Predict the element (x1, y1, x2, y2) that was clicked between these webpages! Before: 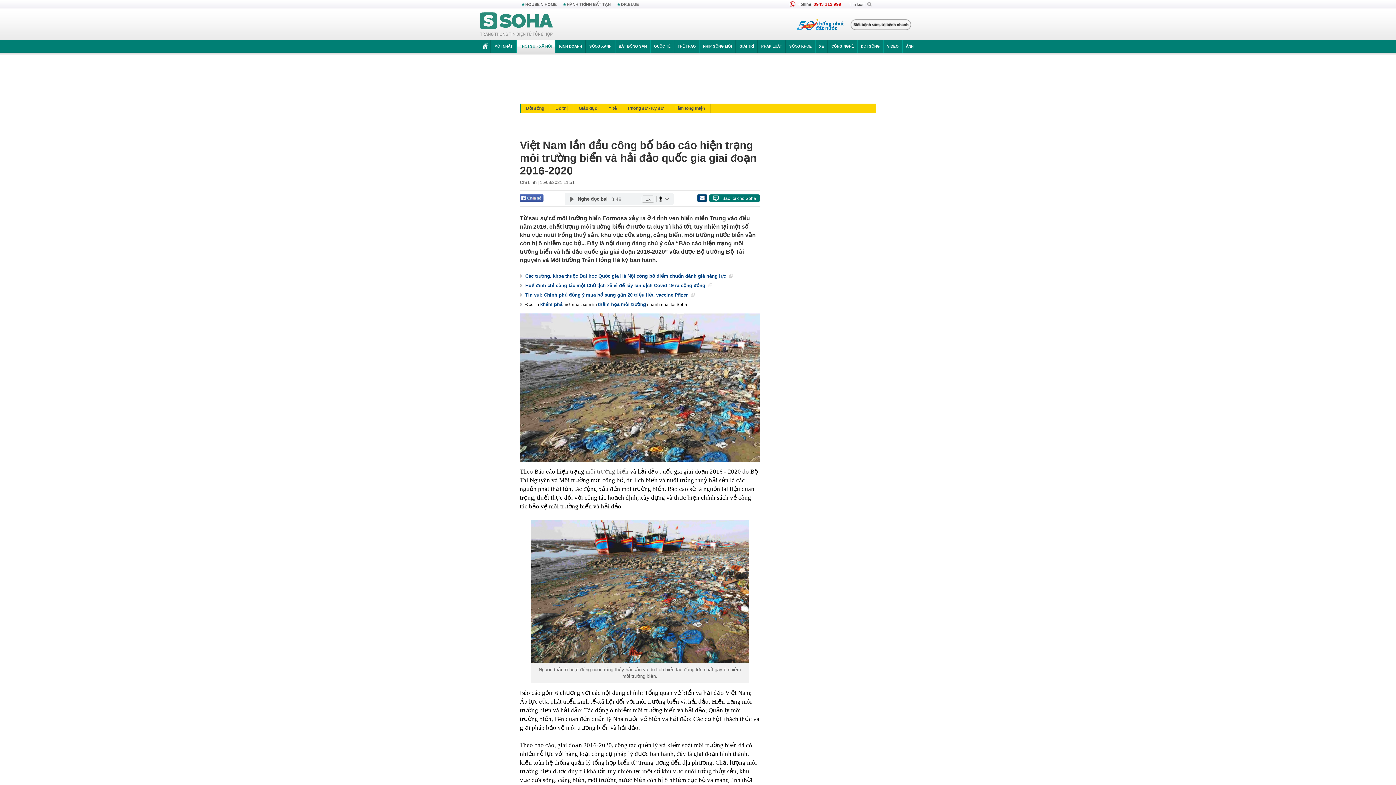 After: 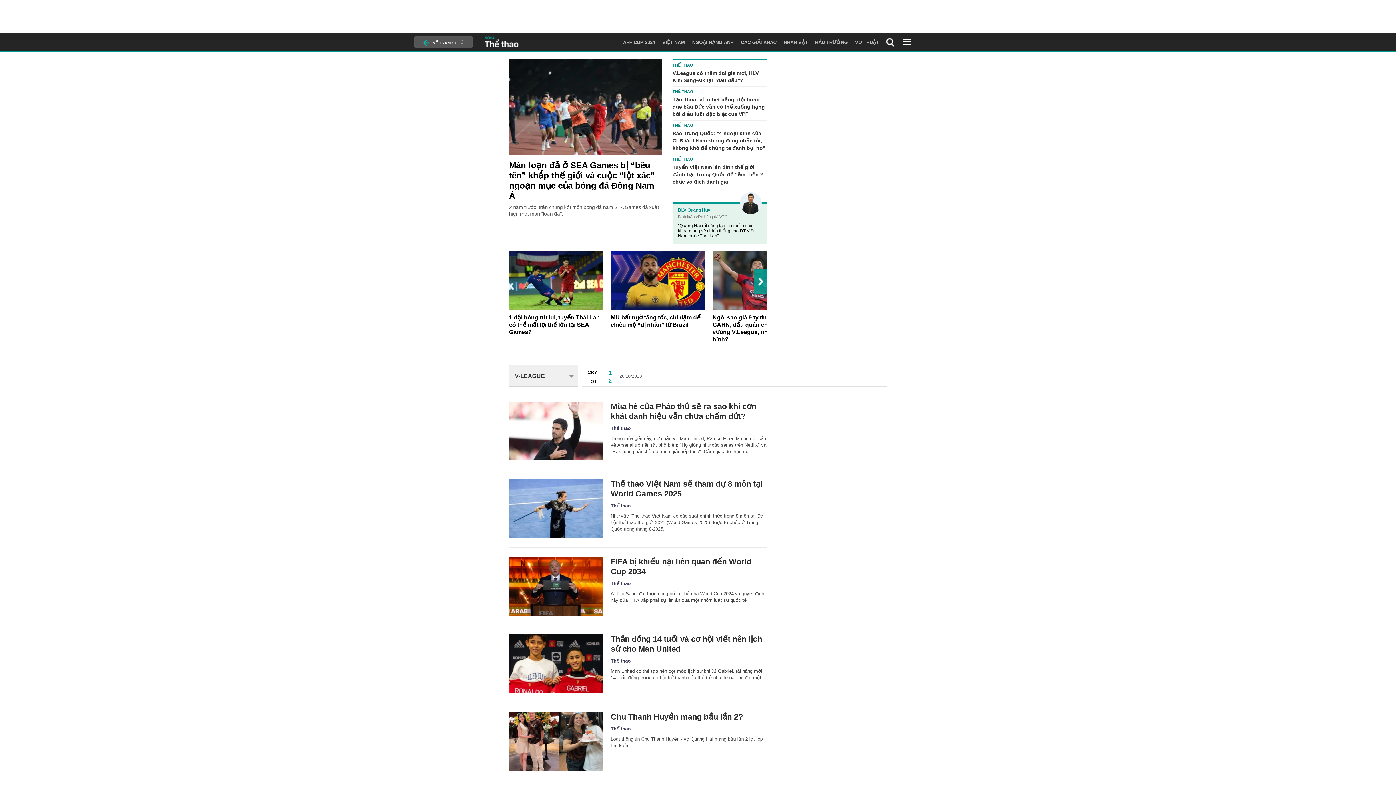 Action: label: THỂ THAO bbox: (674, 40, 699, 52)